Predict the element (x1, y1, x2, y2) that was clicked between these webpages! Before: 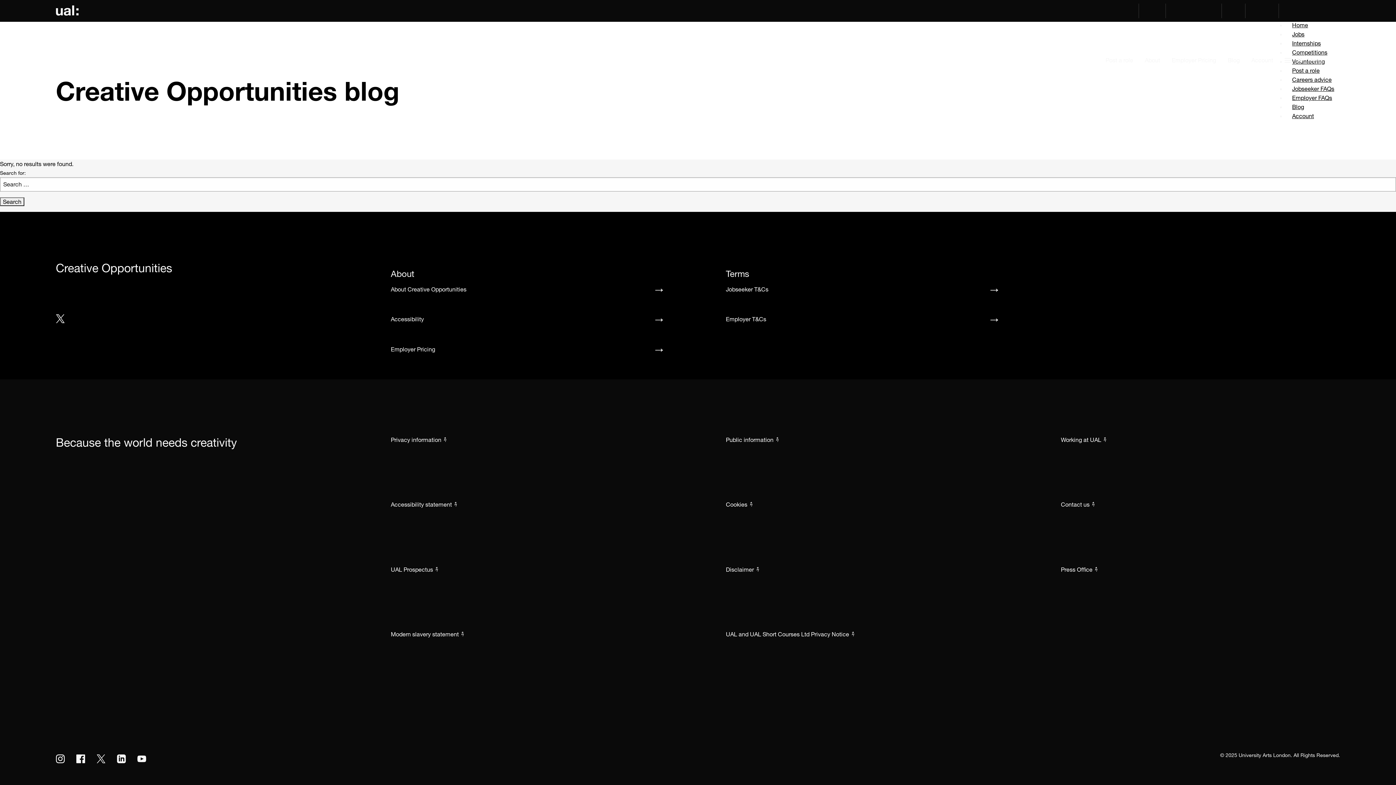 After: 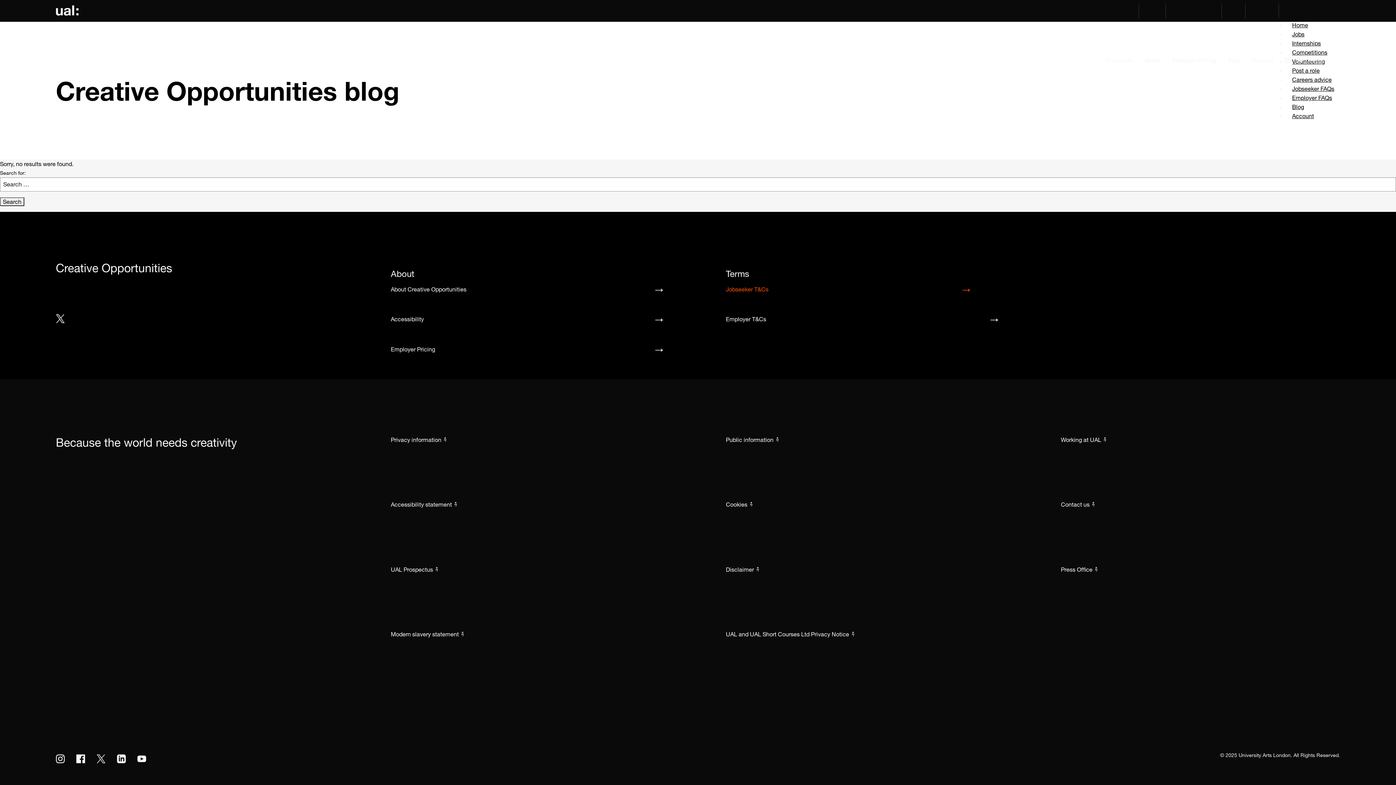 Action: label: Jobseeker T&Cs bbox: (726, 285, 1005, 294)